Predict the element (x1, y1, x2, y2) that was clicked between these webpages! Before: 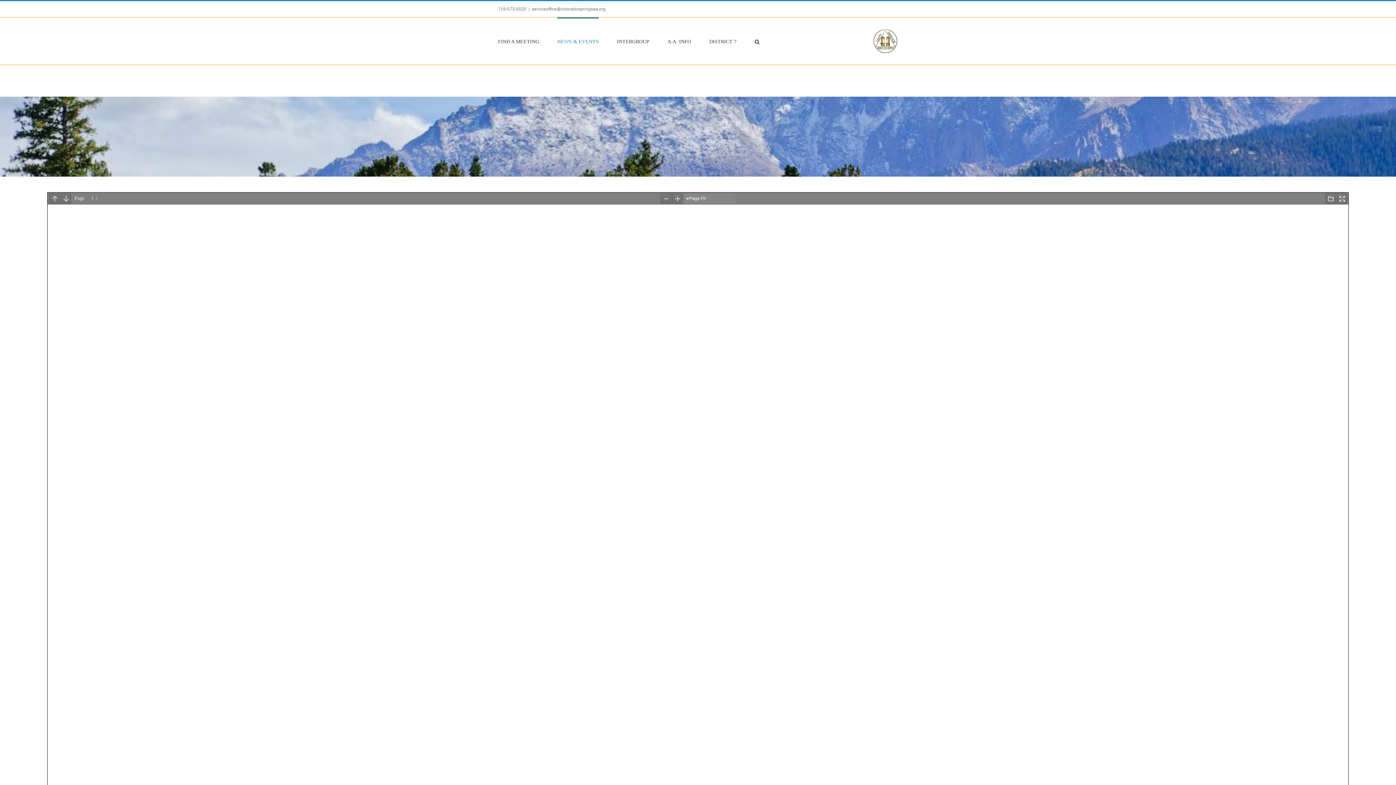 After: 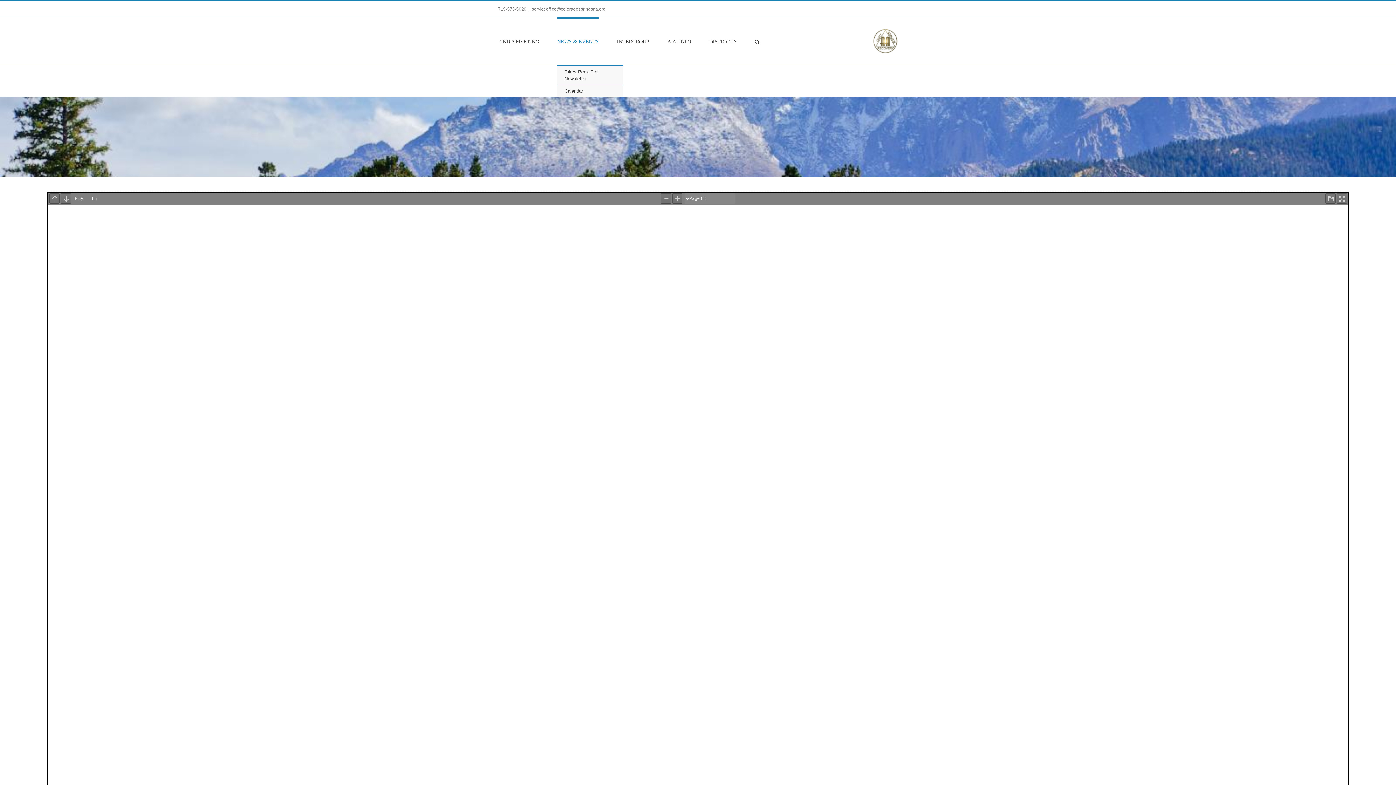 Action: bbox: (557, 17, 598, 64) label: NEWS & EVENTS